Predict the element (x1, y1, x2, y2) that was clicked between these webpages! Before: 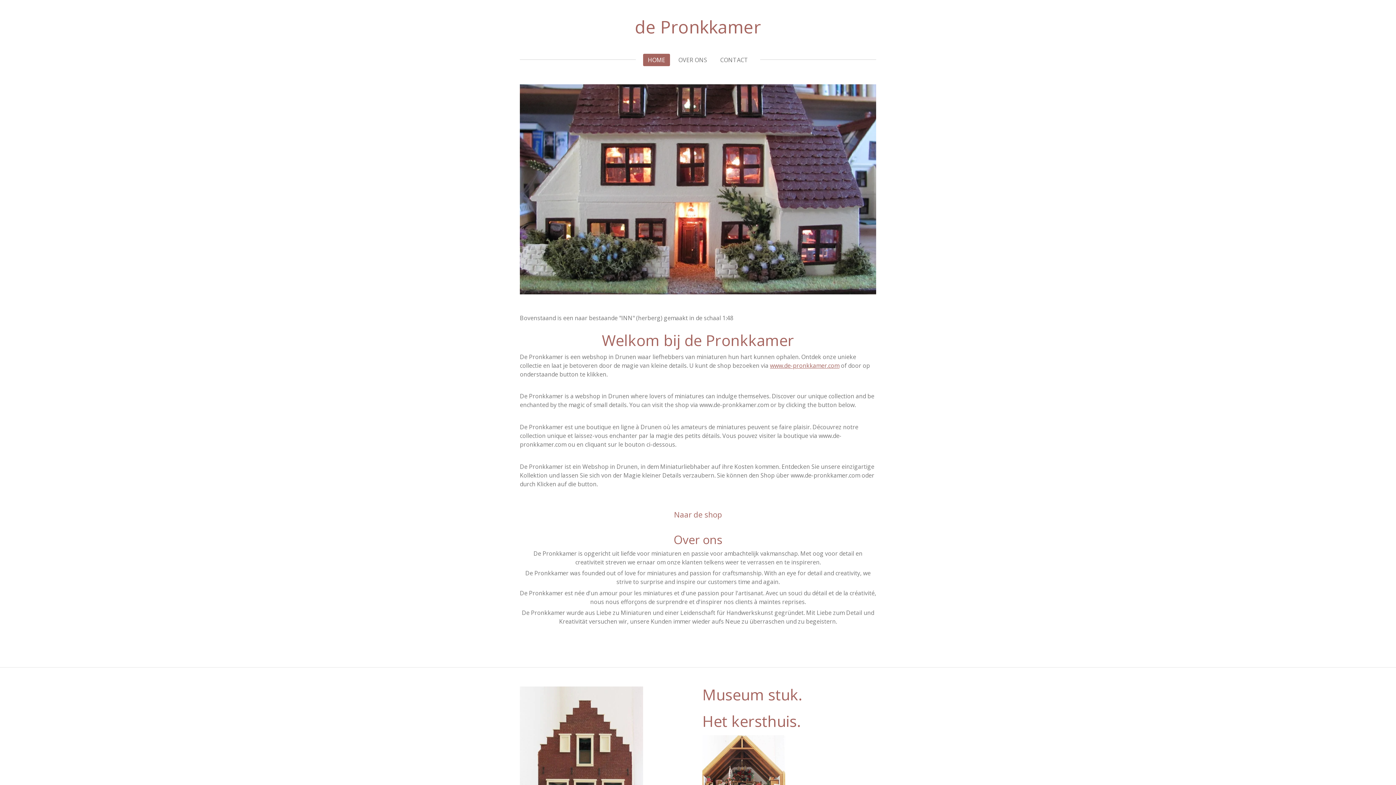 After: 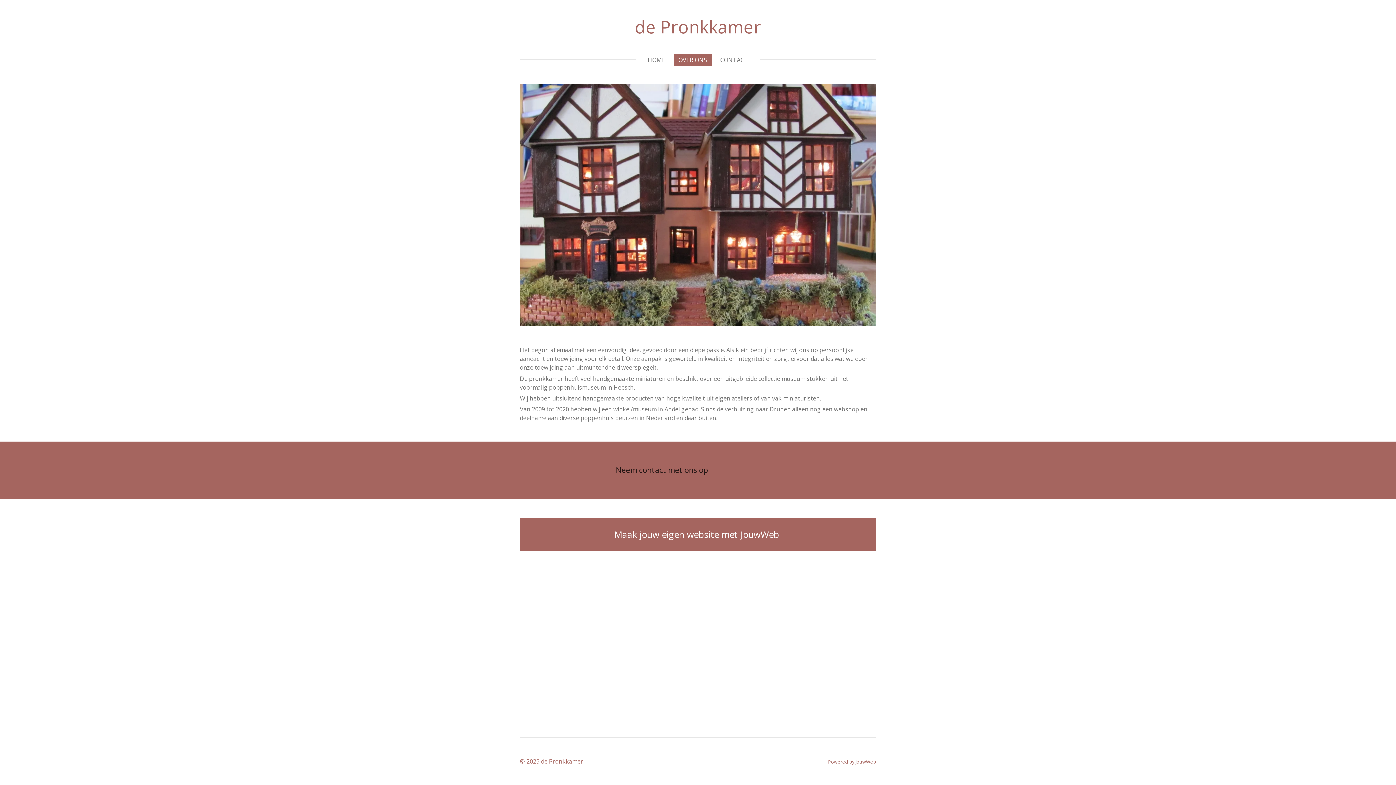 Action: label: OVER ONS bbox: (673, 53, 712, 66)